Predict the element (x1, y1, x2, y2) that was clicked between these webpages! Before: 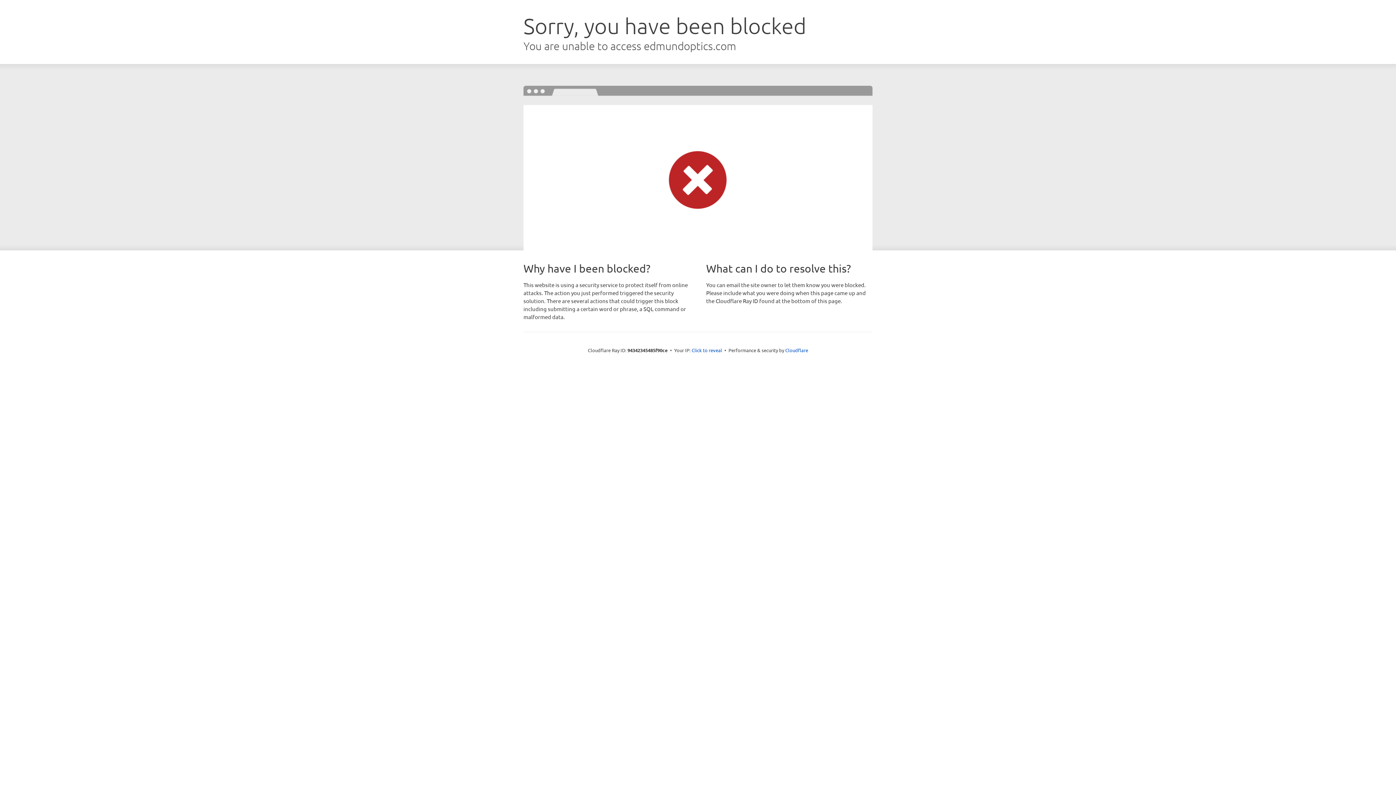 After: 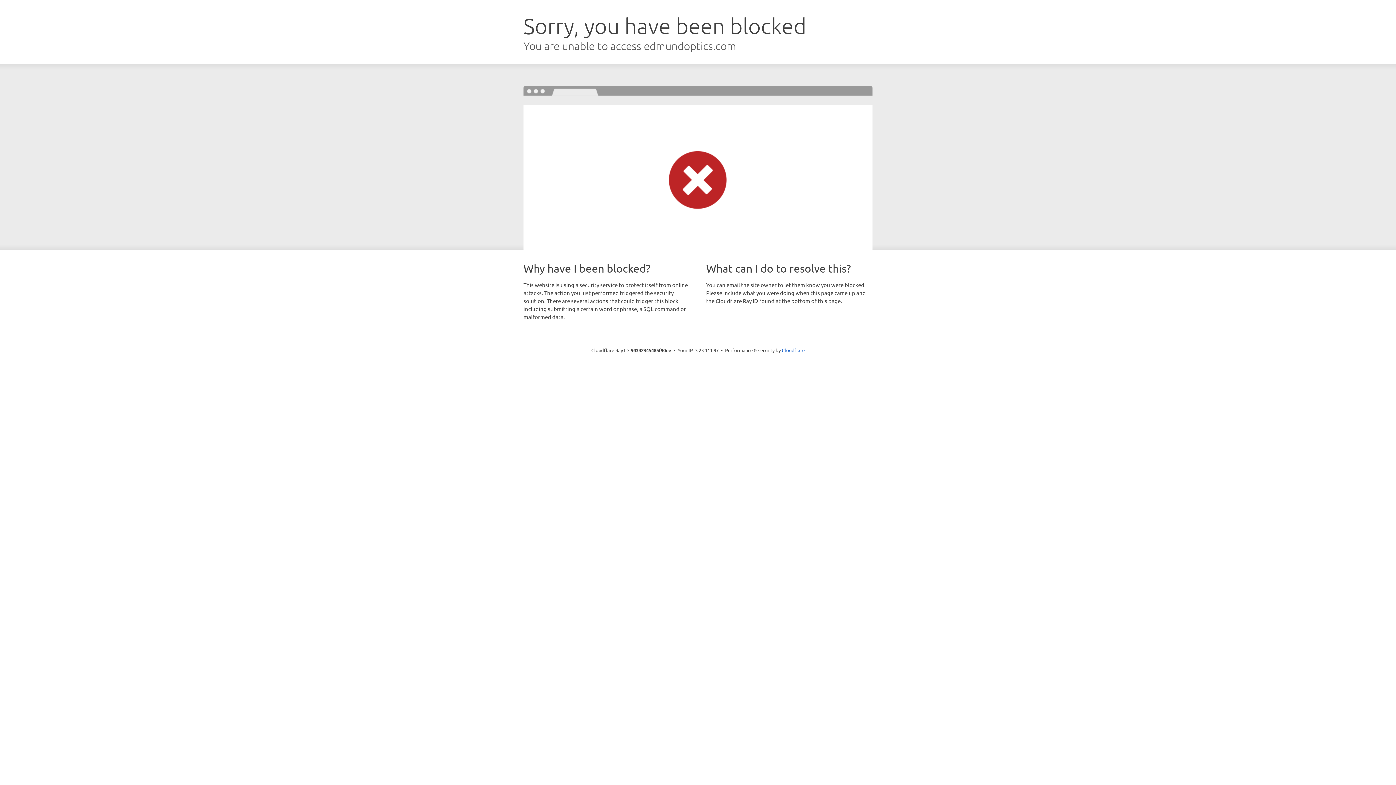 Action: bbox: (691, 346, 722, 353) label: Click to reveal